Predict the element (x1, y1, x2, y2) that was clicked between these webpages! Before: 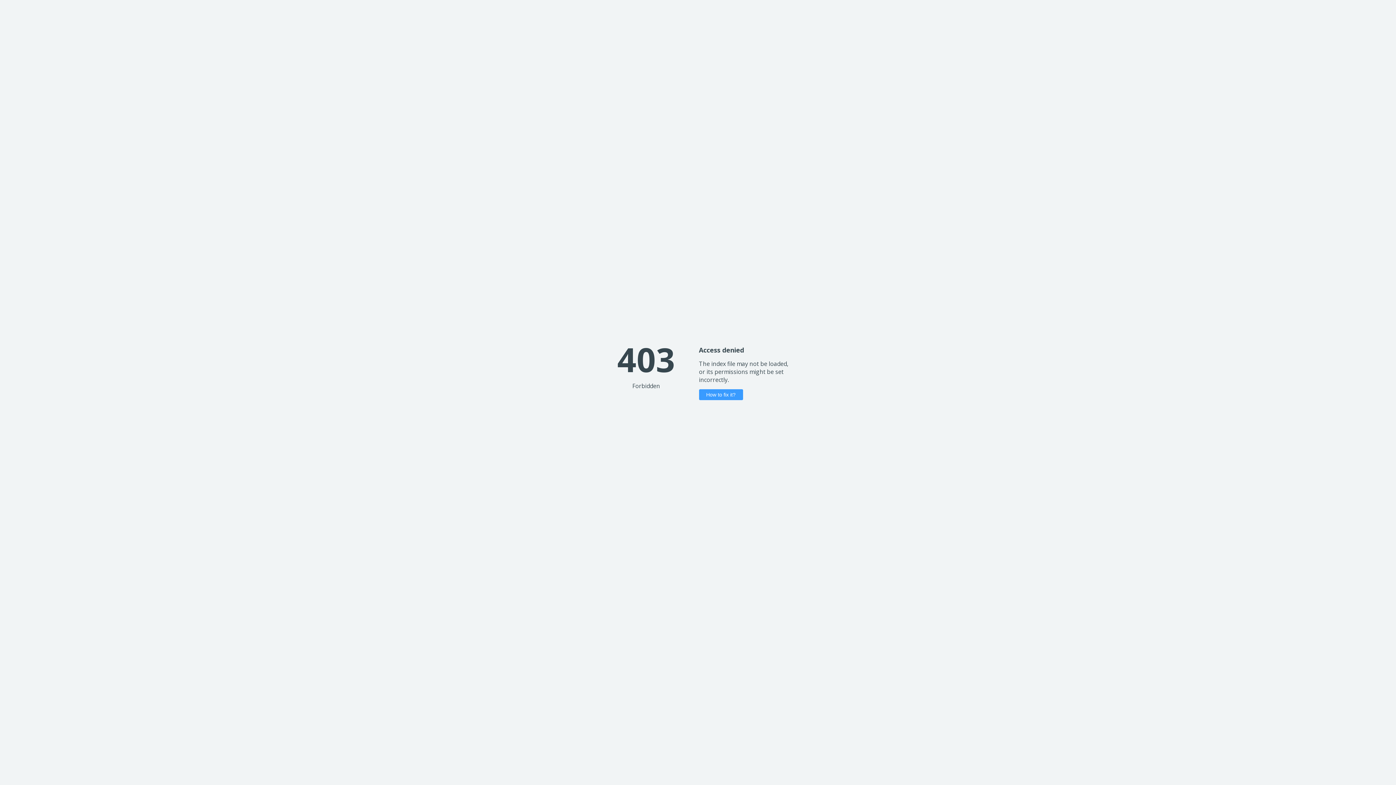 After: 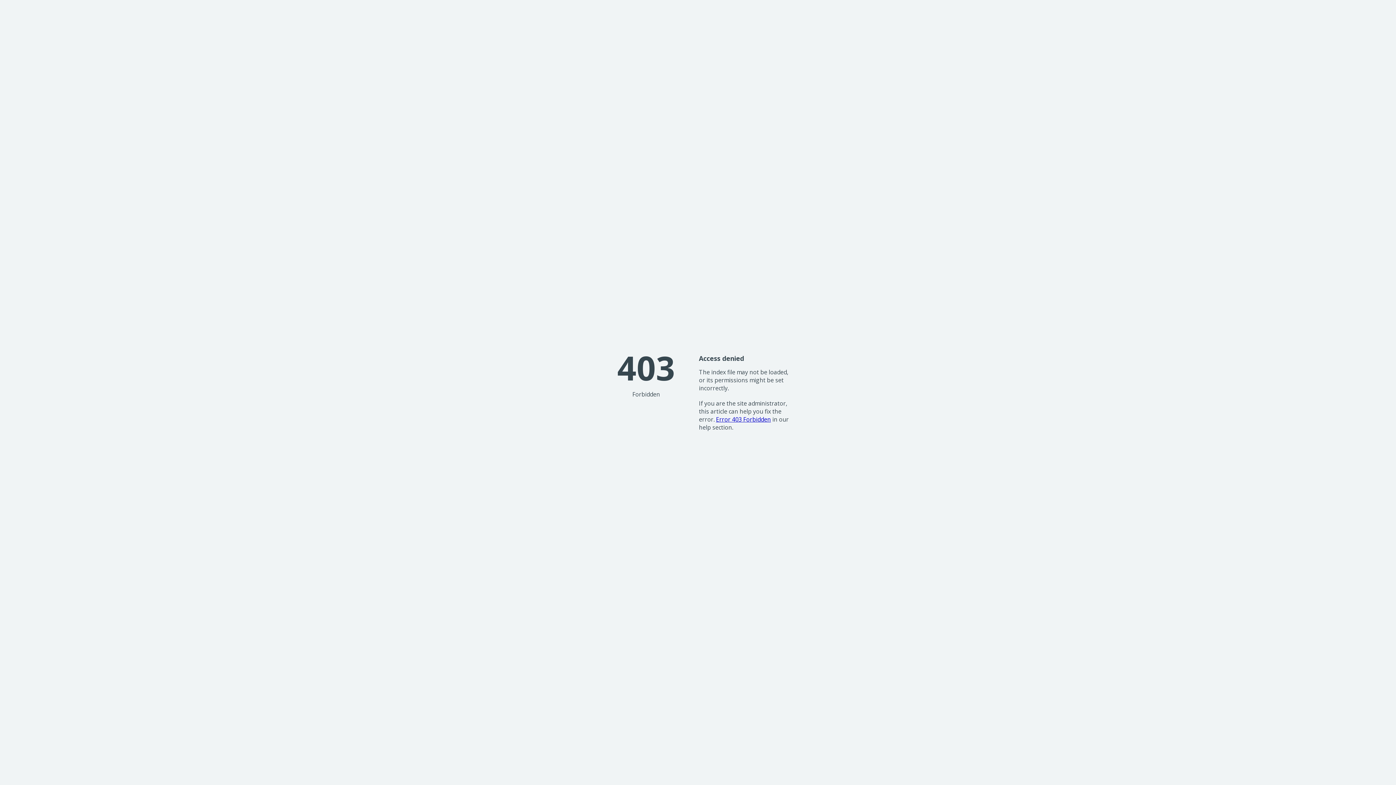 Action: label: How to fix it? bbox: (699, 389, 743, 400)